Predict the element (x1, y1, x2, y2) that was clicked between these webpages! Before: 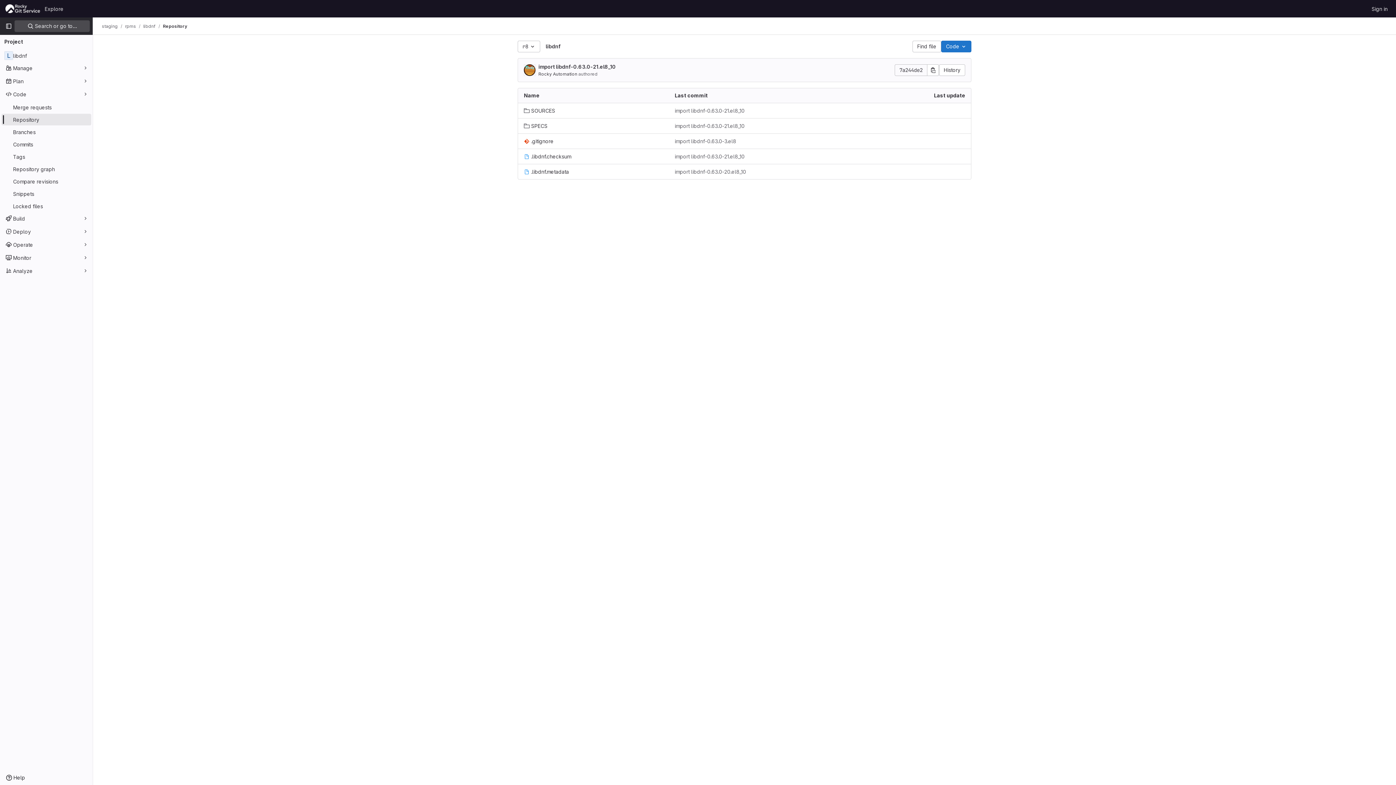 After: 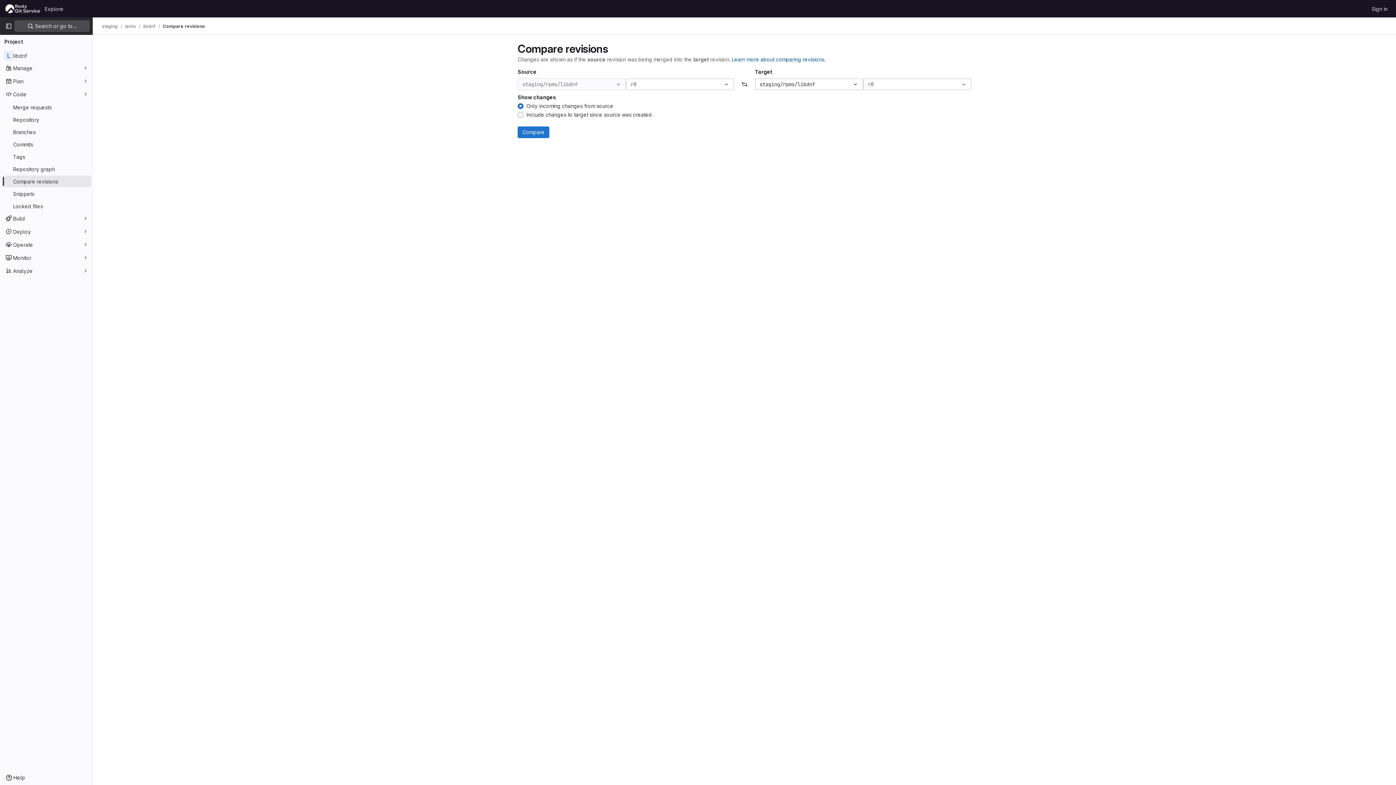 Action: label: Compare revisions bbox: (1, 175, 91, 187)